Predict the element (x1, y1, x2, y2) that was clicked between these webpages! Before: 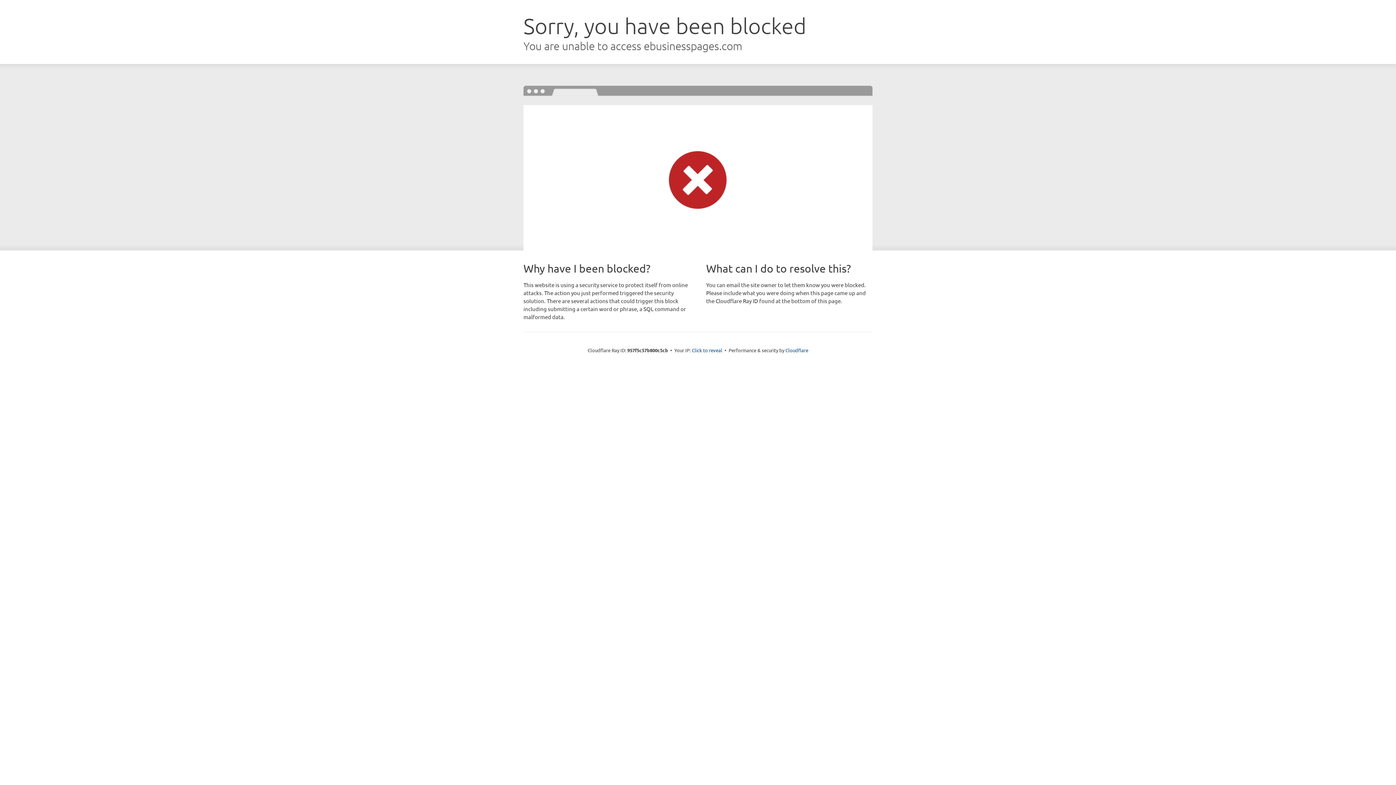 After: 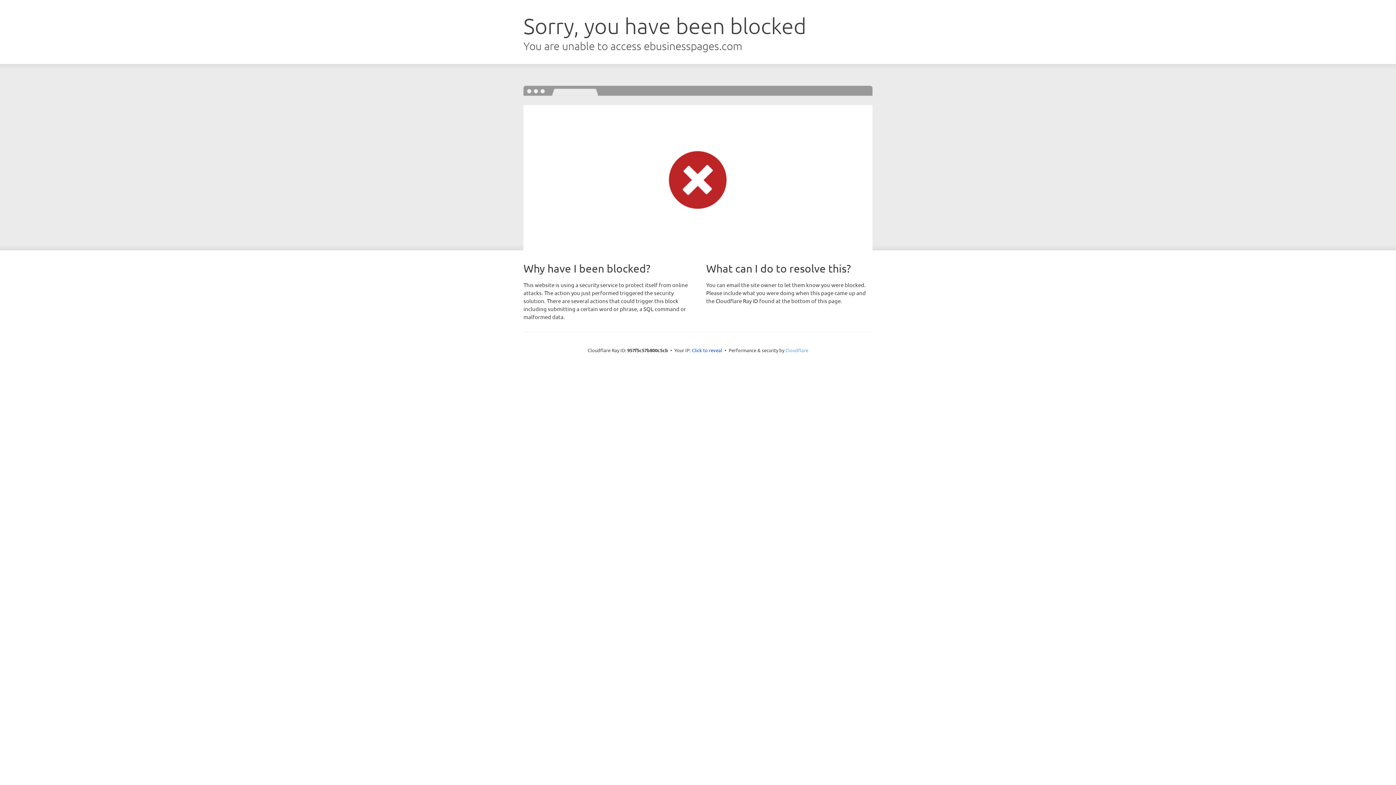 Action: label: Cloudflare bbox: (785, 347, 808, 353)